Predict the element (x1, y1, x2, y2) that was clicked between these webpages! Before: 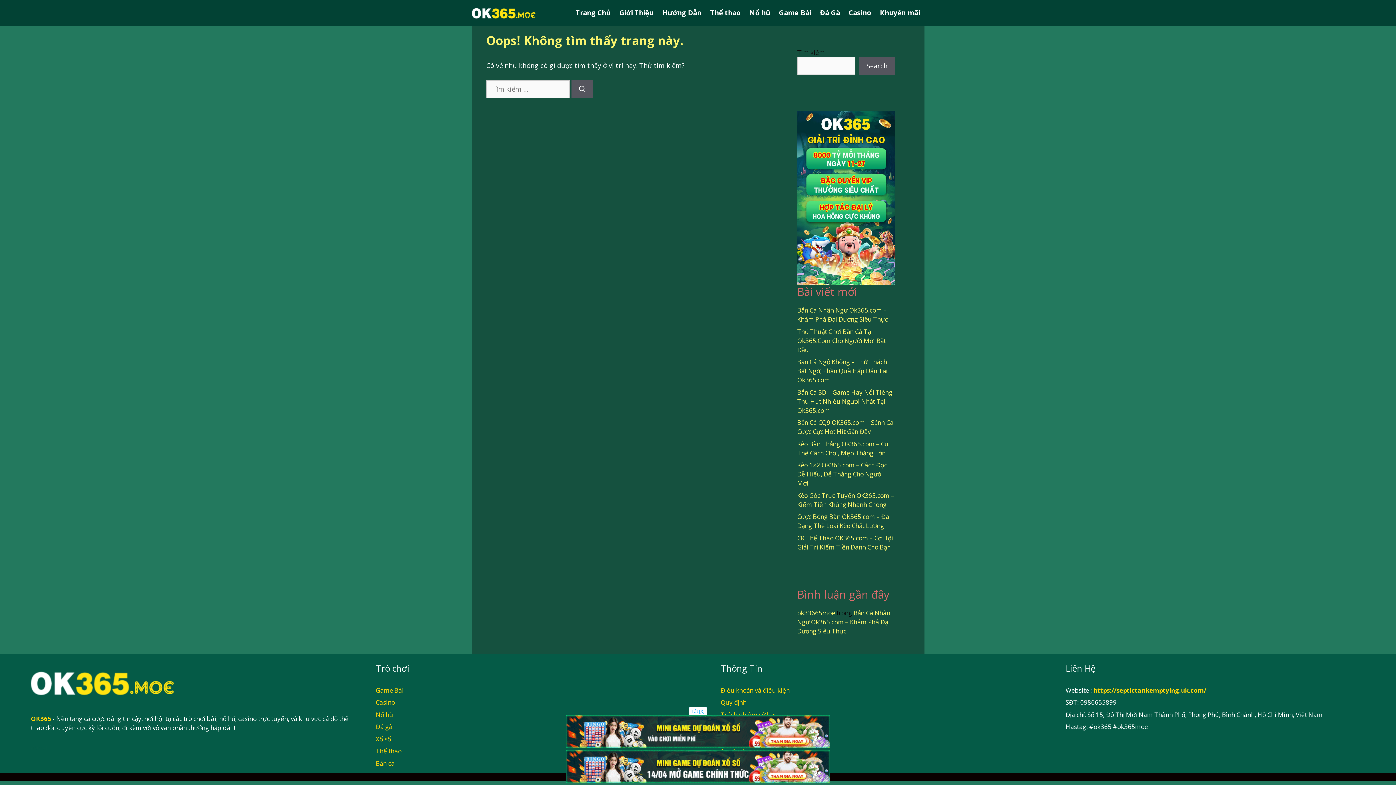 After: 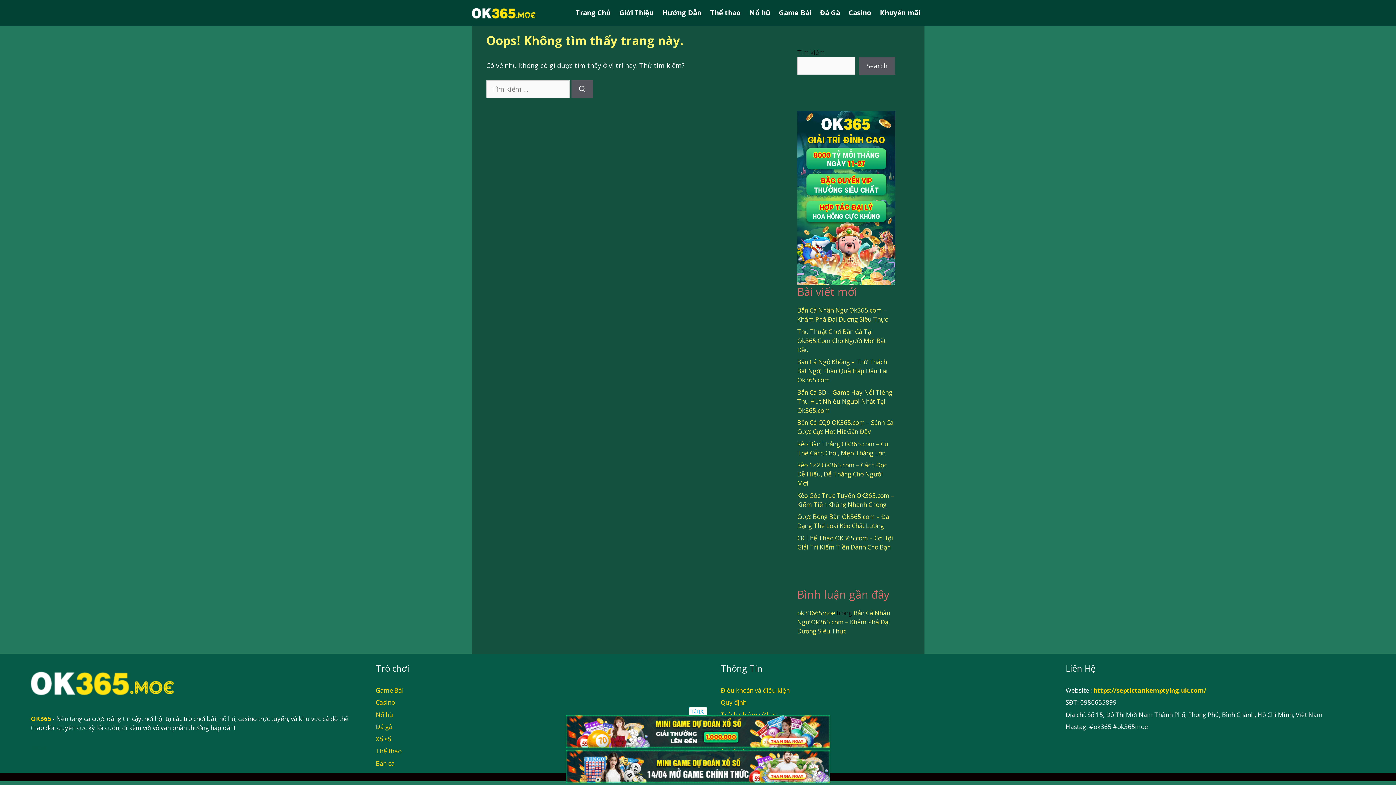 Action: bbox: (565, 750, 830, 785)